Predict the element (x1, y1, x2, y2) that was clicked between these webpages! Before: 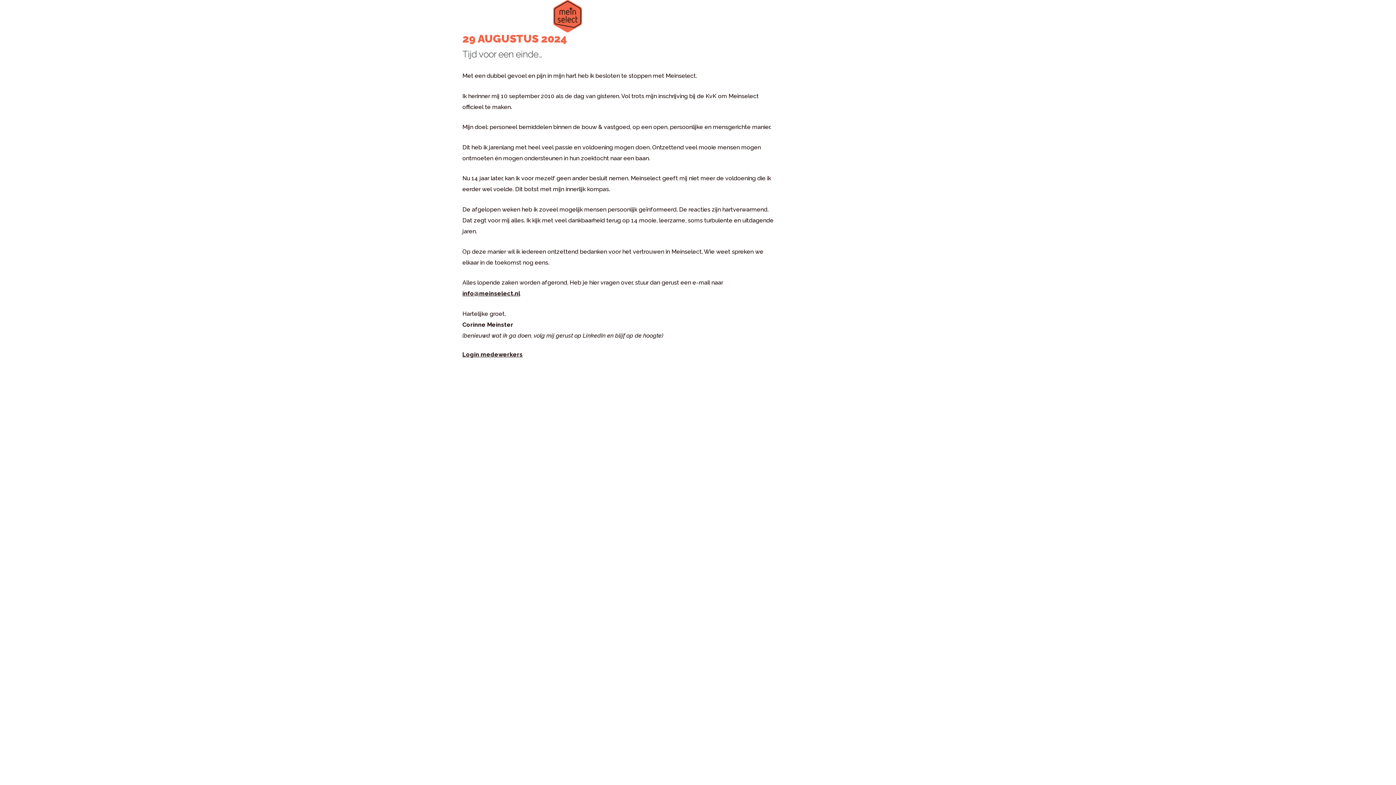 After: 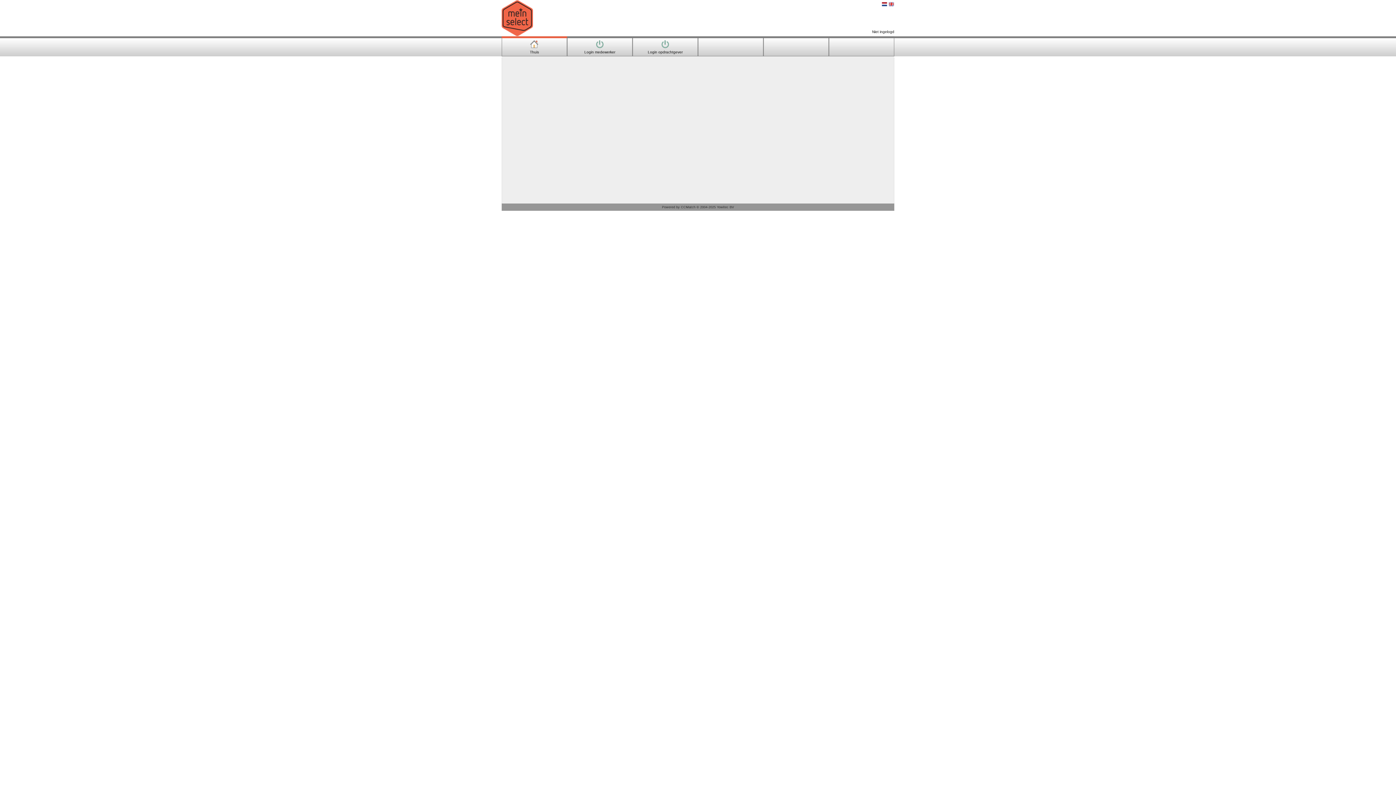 Action: label: Login medewerkers bbox: (462, 351, 522, 358)